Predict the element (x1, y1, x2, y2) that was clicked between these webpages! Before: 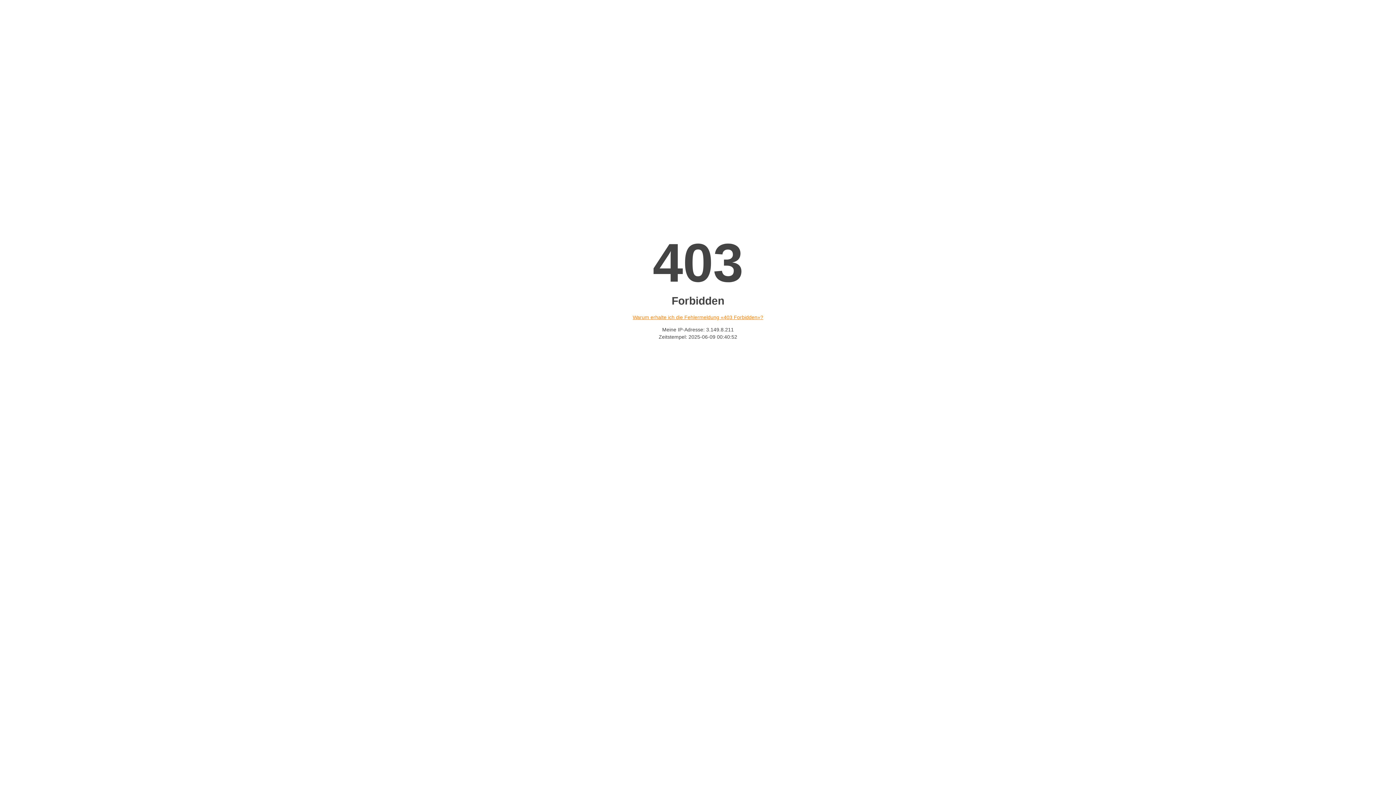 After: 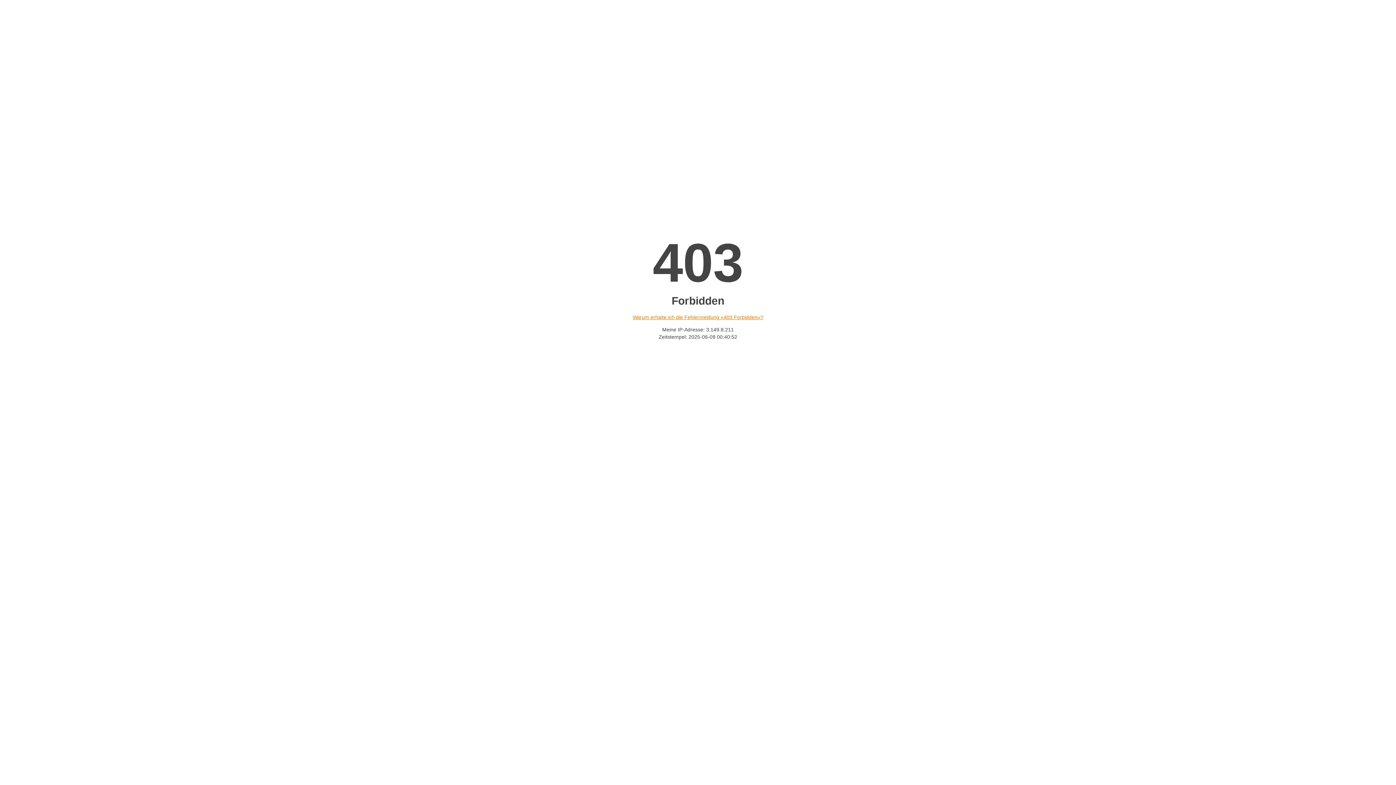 Action: bbox: (632, 314, 763, 320) label: Warum erhalte ich die Fehlermeldung «403 Forbidden»?